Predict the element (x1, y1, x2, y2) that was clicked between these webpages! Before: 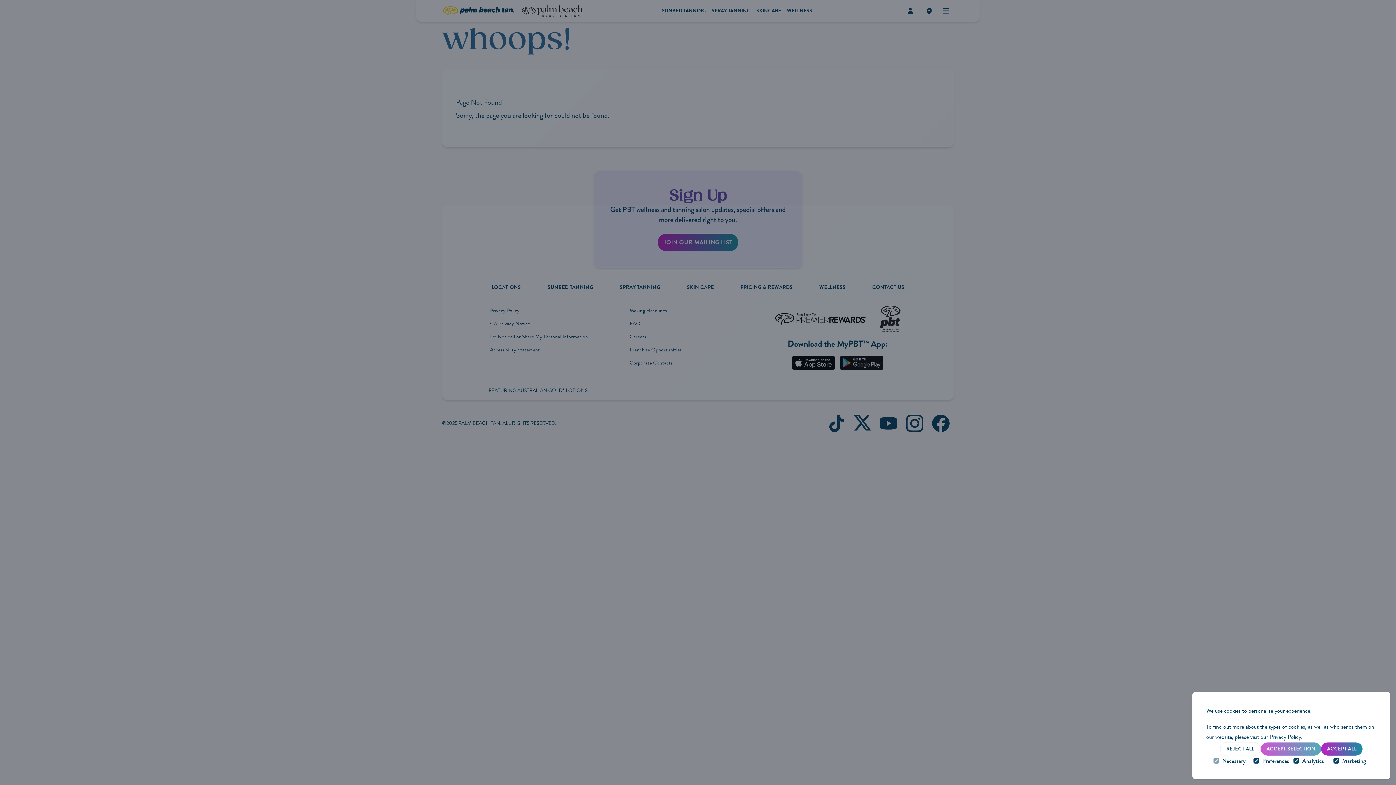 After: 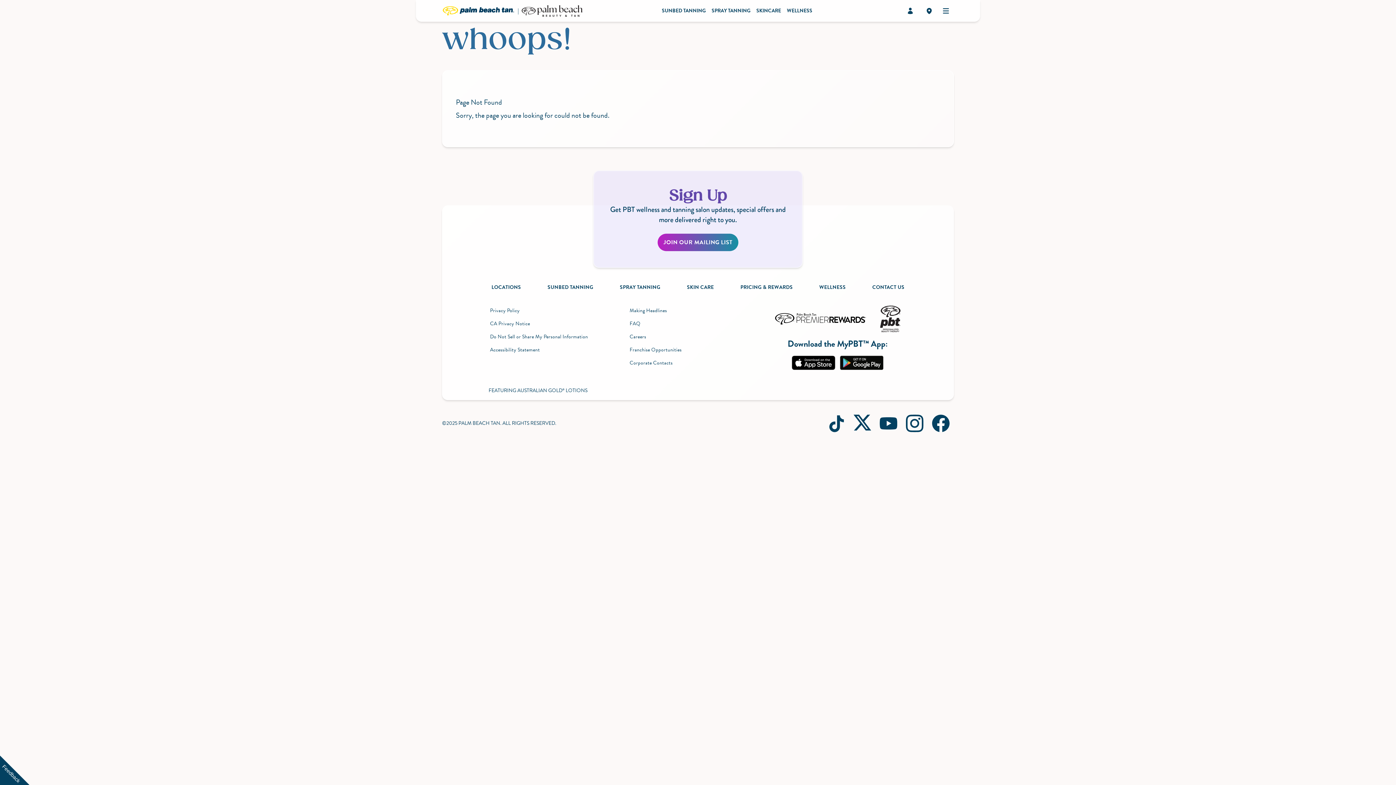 Action: label: Accept Selected bbox: (1260, 742, 1321, 756)